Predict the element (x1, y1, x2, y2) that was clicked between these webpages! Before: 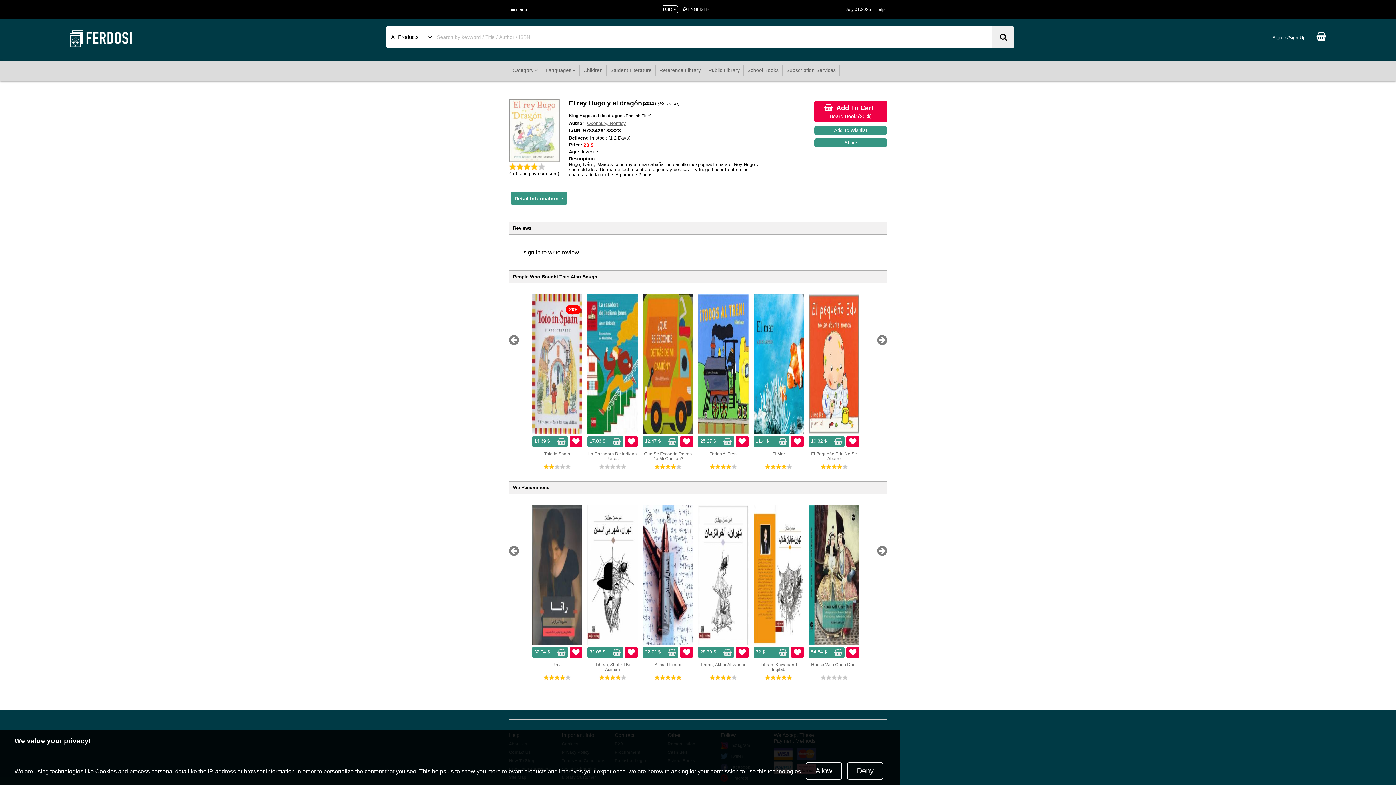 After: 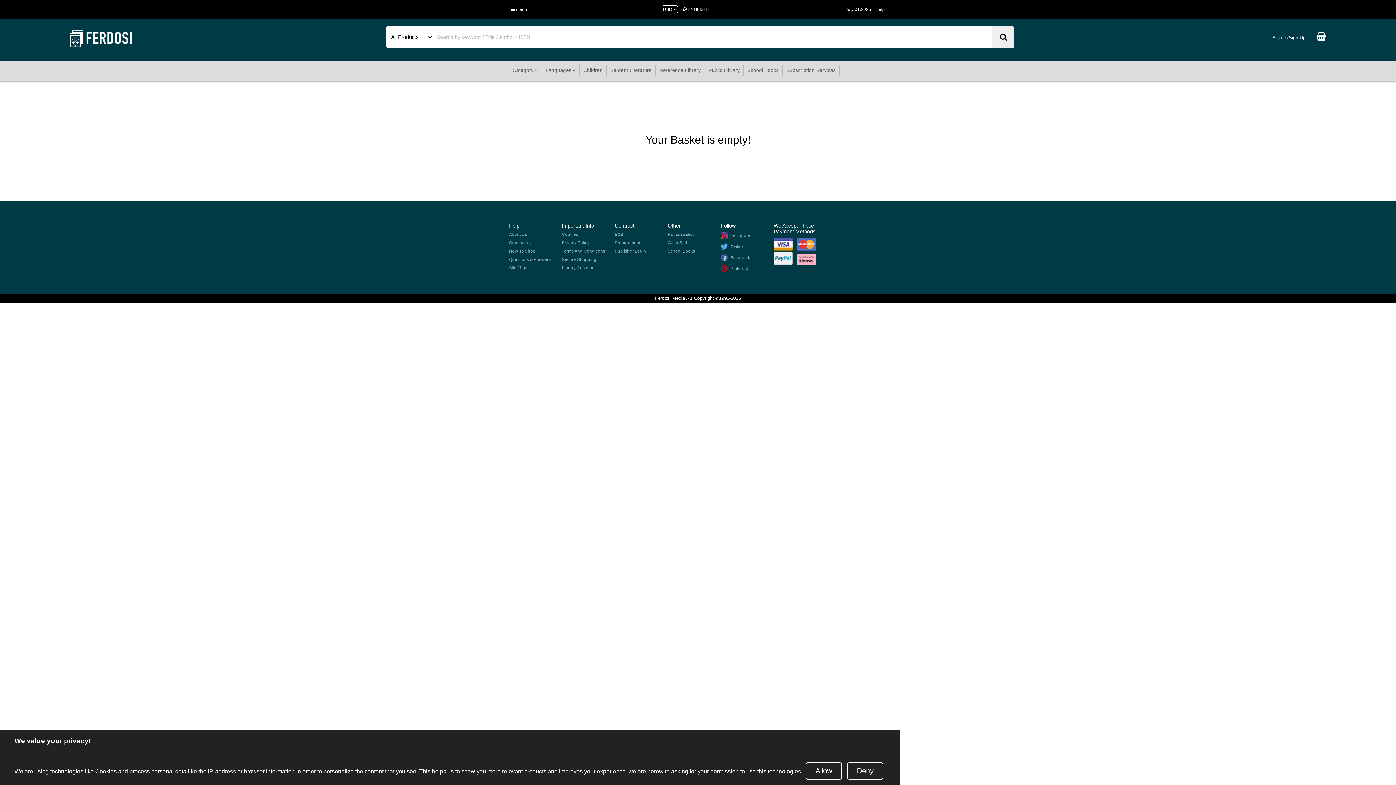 Action: bbox: (1316, 26, 1326, 45)